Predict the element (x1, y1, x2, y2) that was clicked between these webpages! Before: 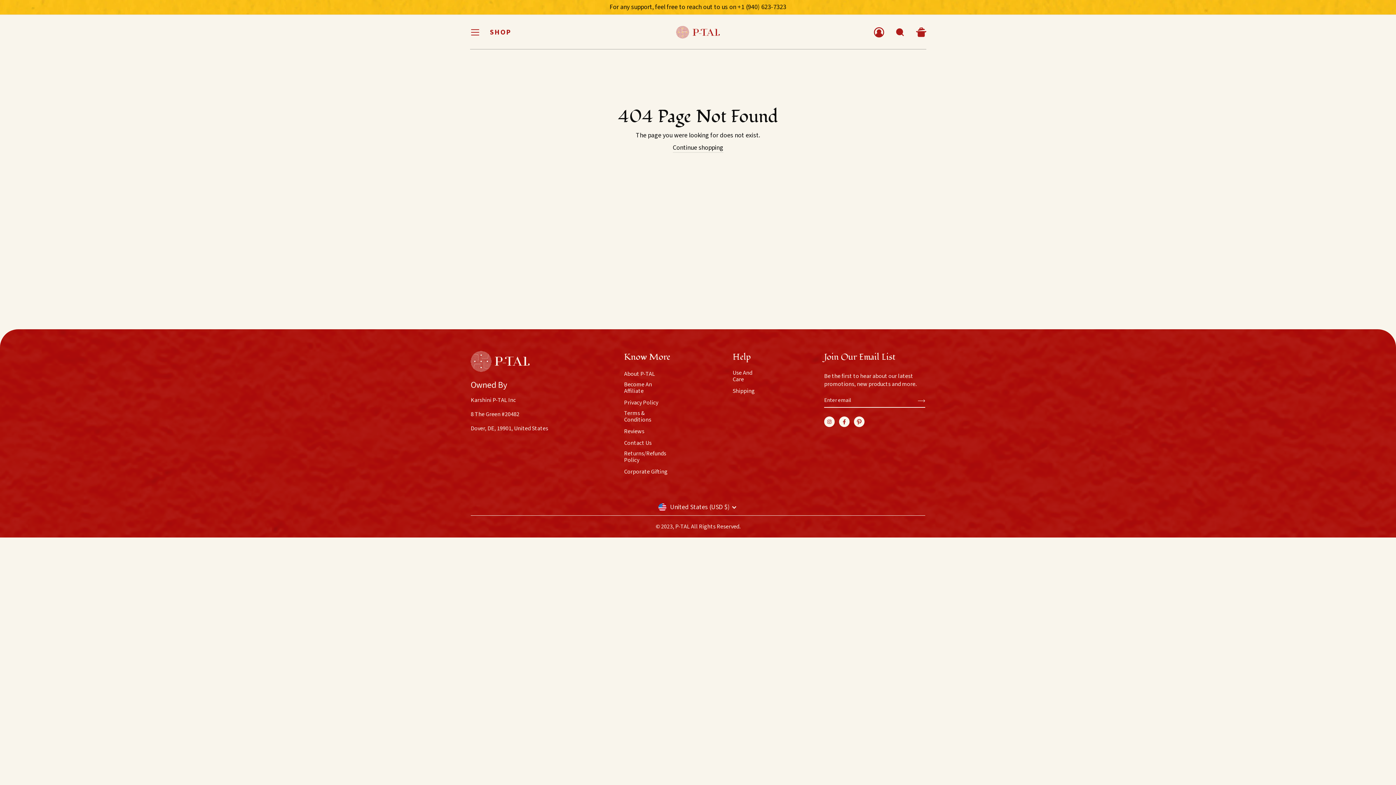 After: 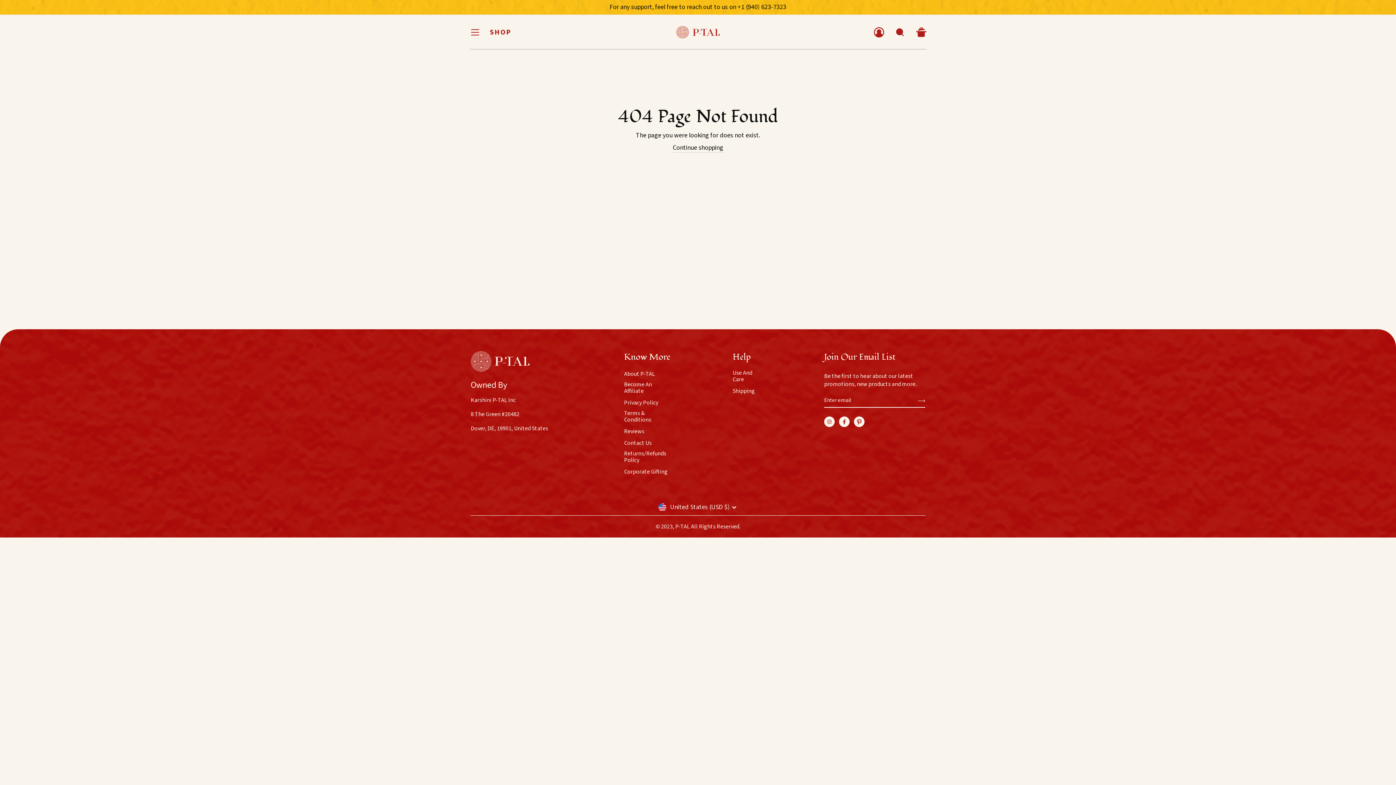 Action: label: Pinterest bbox: (854, 416, 864, 429)